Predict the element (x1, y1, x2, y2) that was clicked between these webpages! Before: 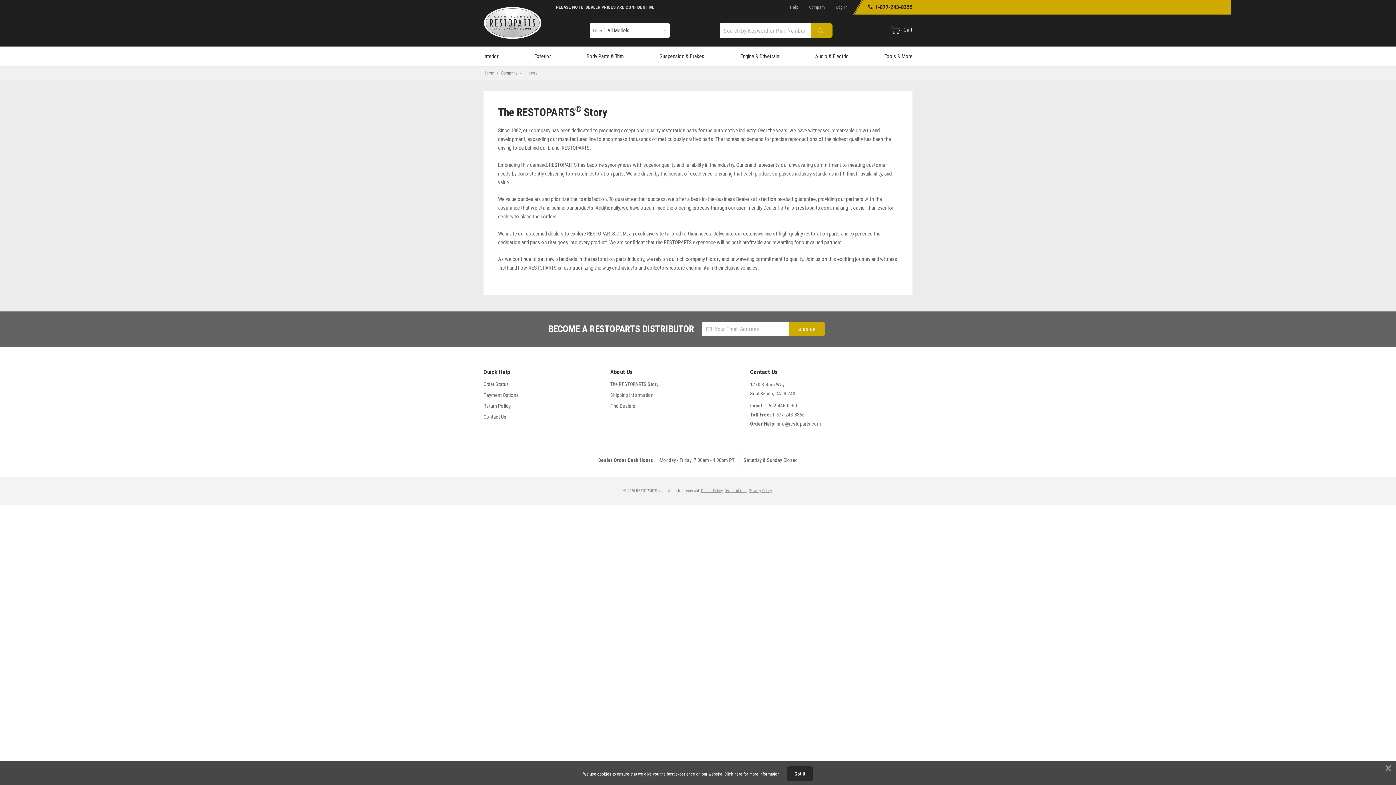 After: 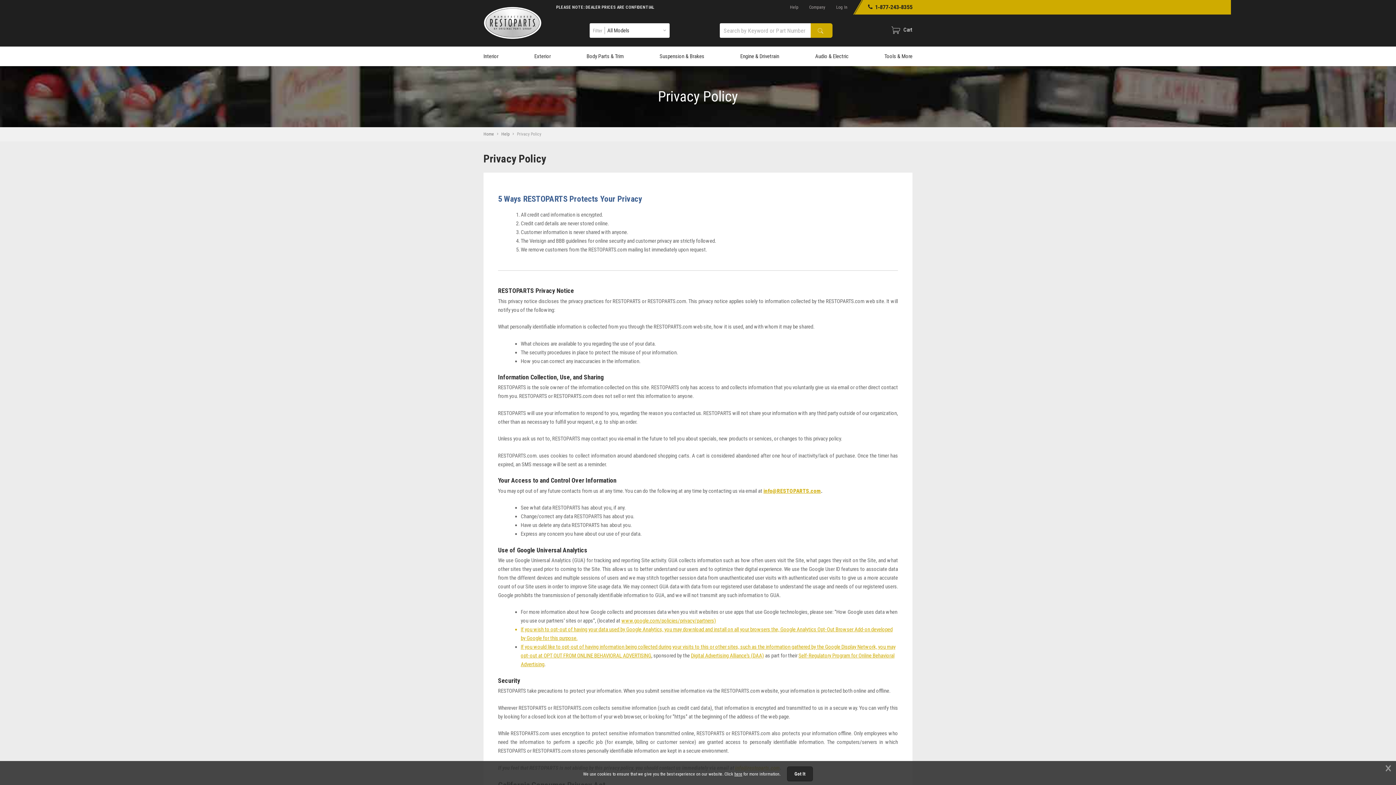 Action: bbox: (734, 772, 742, 777) label: here